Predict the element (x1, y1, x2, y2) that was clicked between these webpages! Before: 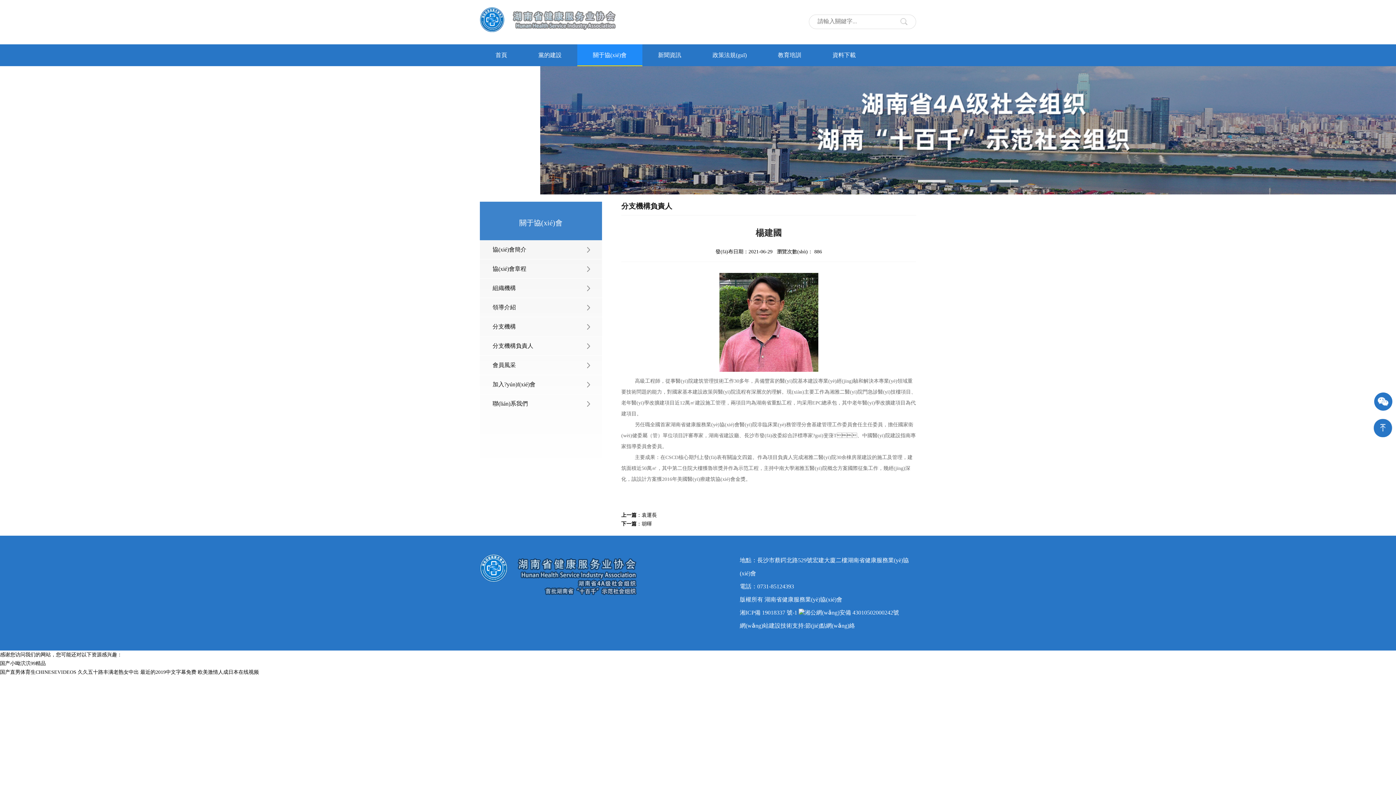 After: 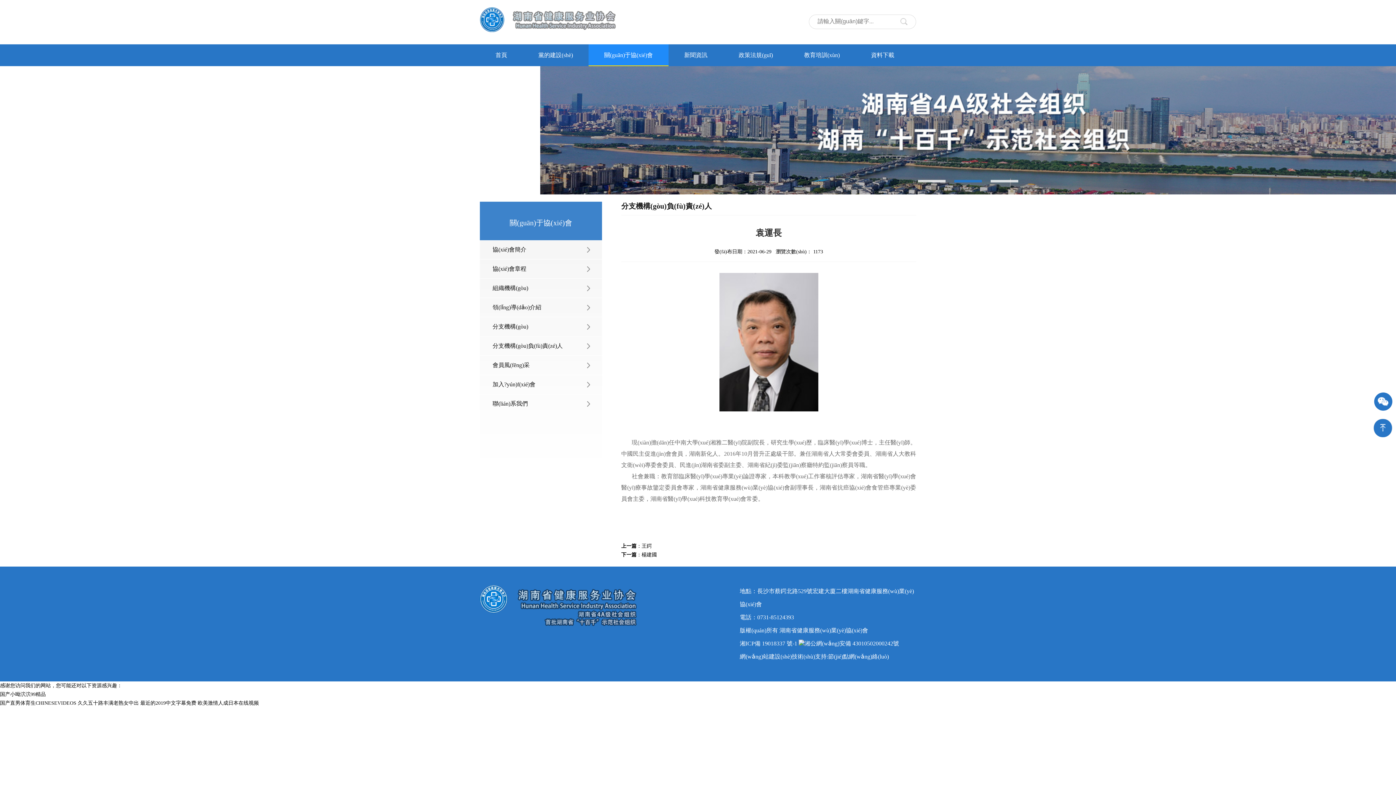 Action: bbox: (641, 512, 657, 518) label: 袁運長